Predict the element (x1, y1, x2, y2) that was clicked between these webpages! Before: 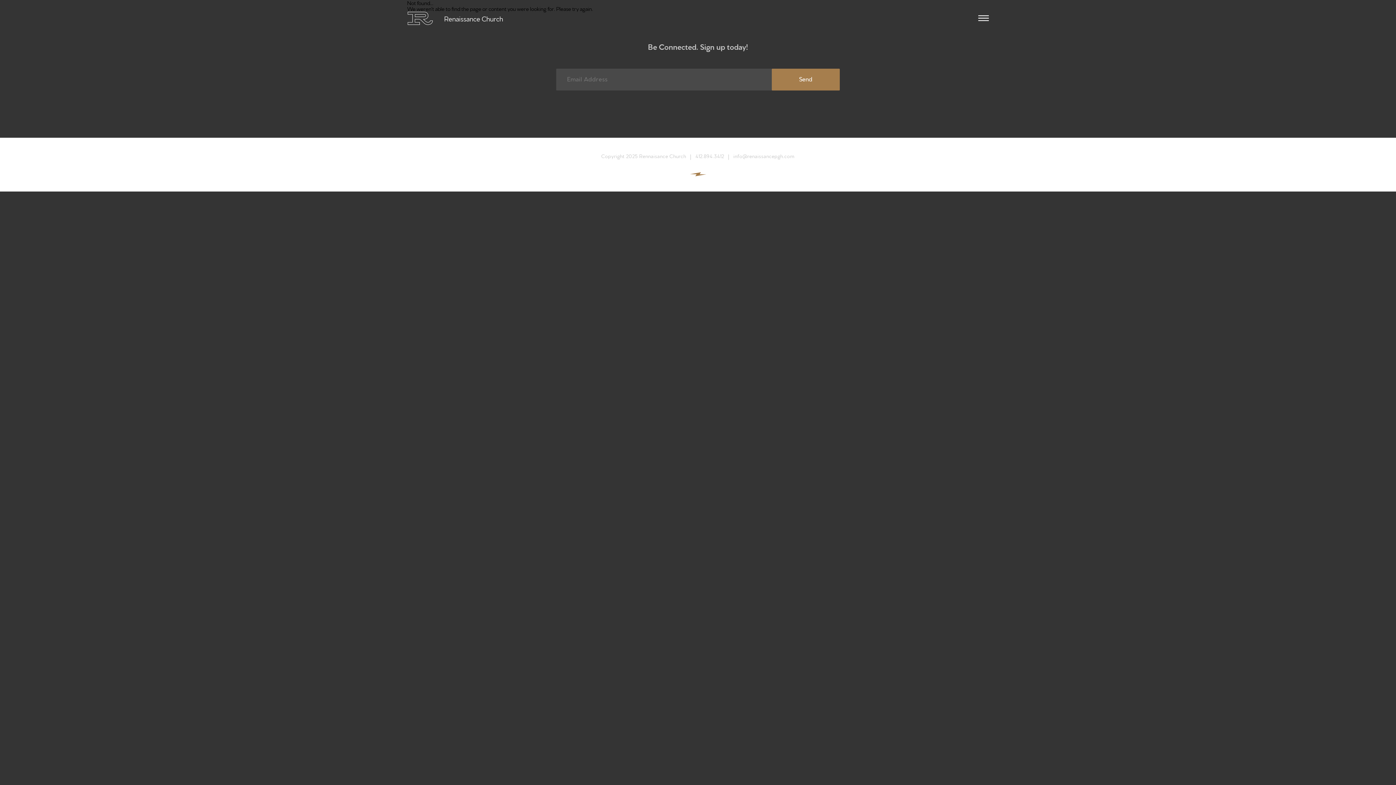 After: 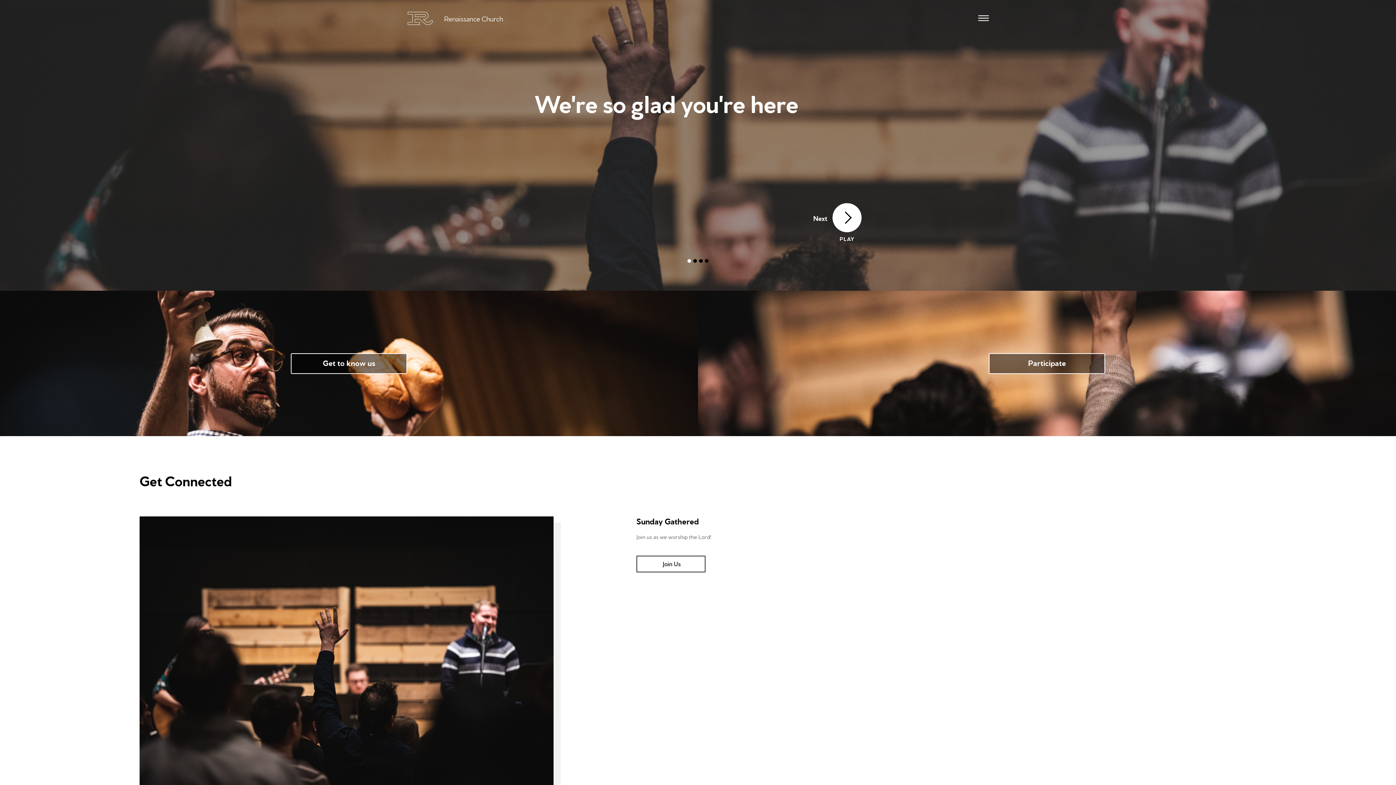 Action: label: Renaissance Church bbox: (407, 11, 503, 24)